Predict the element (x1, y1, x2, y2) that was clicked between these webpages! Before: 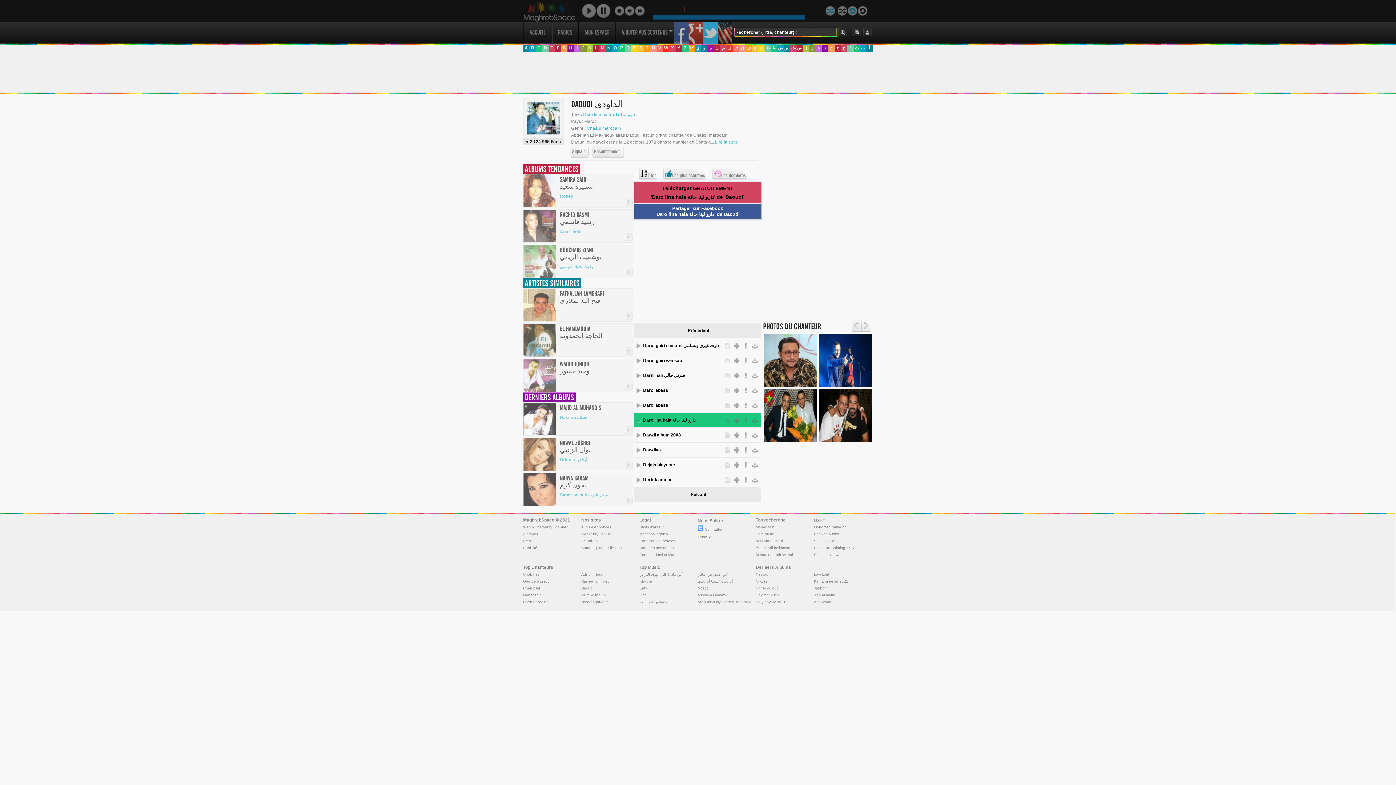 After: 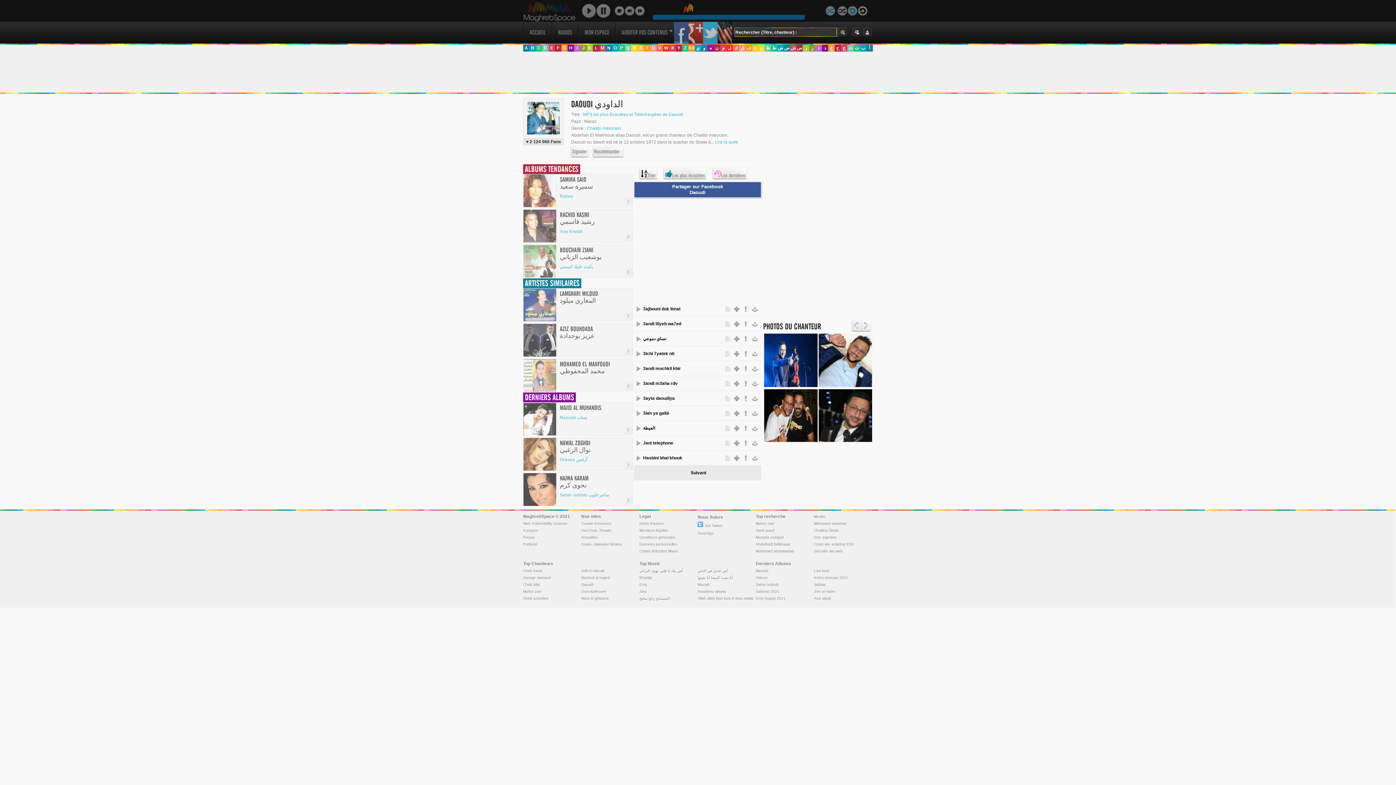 Action: label: Les plus écoutées bbox: (665, 165, 706, 181)